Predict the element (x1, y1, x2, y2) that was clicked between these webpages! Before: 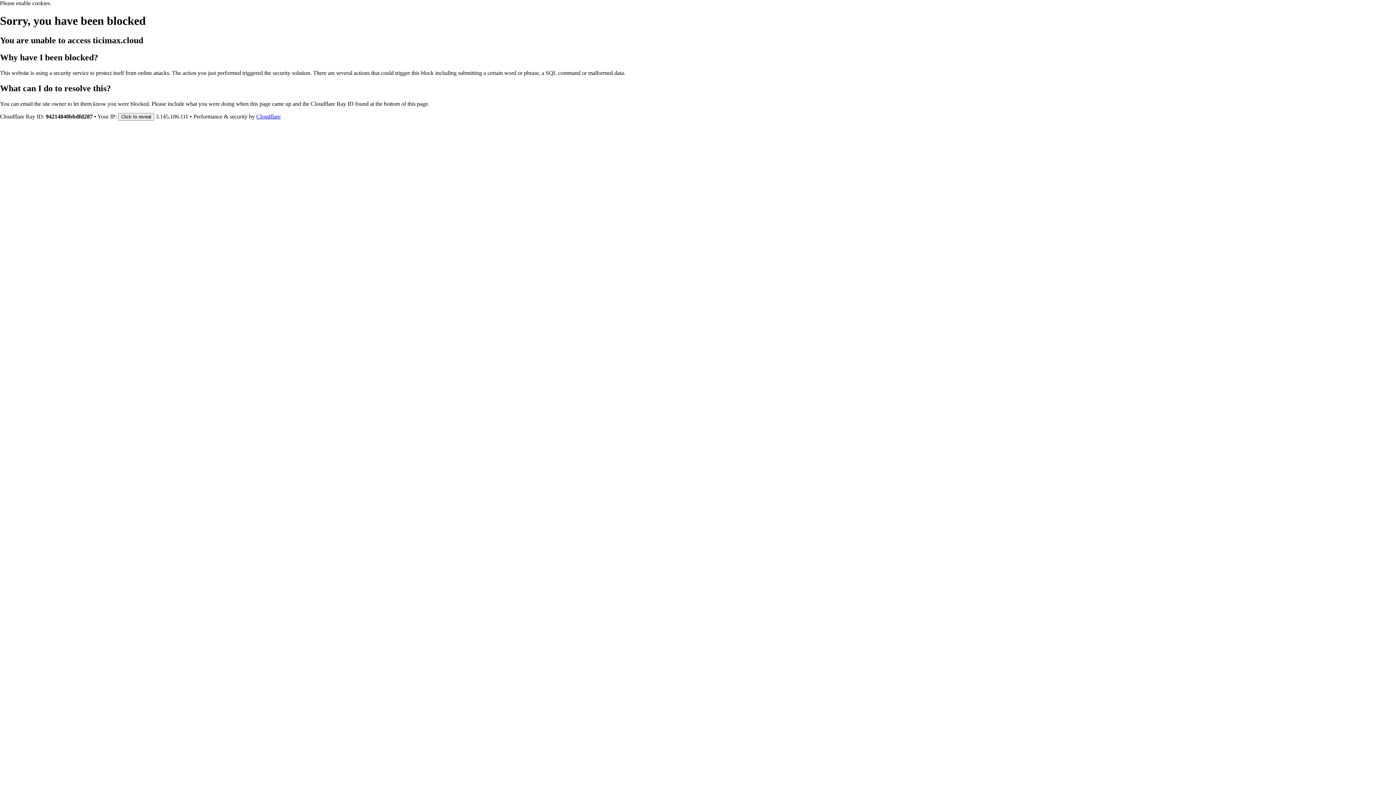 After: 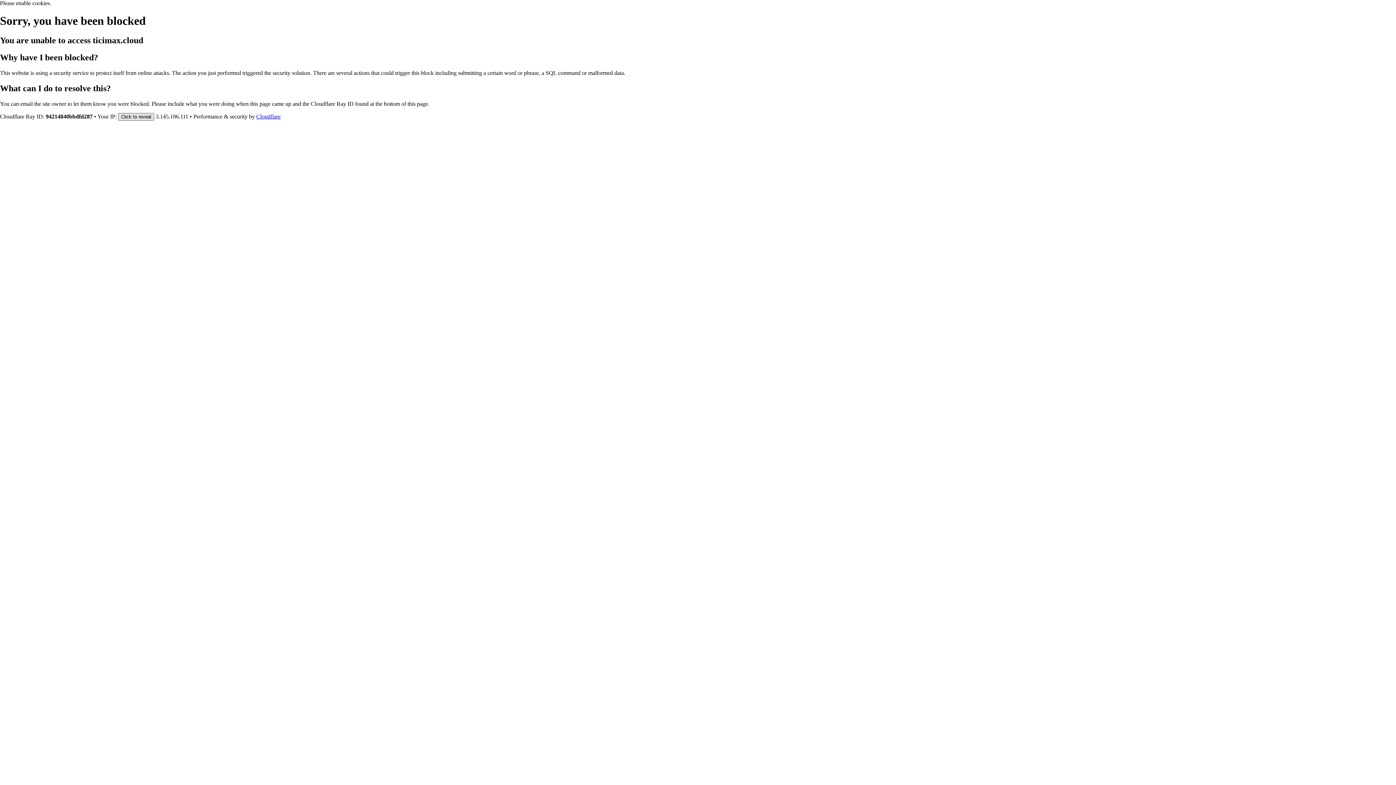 Action: bbox: (118, 112, 154, 120) label: Click to reveal